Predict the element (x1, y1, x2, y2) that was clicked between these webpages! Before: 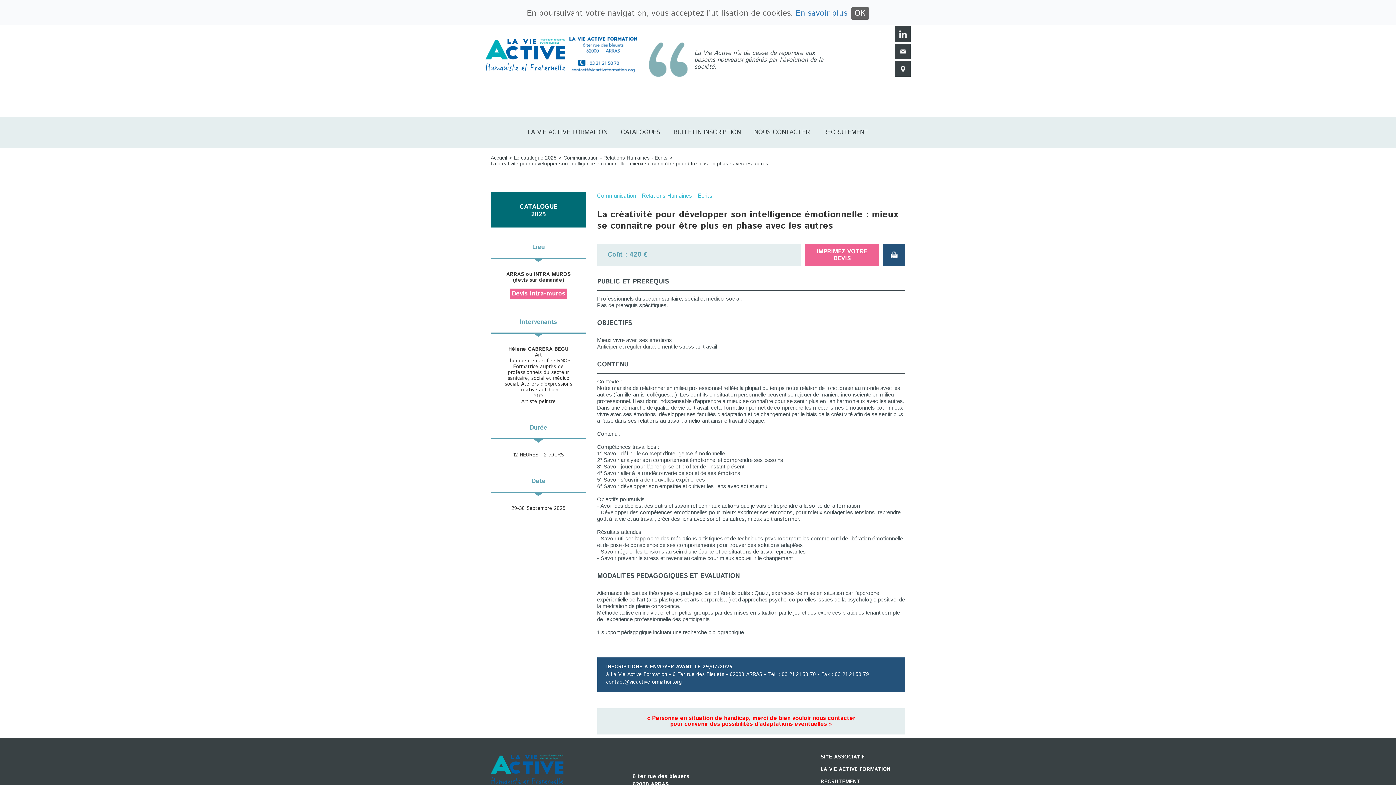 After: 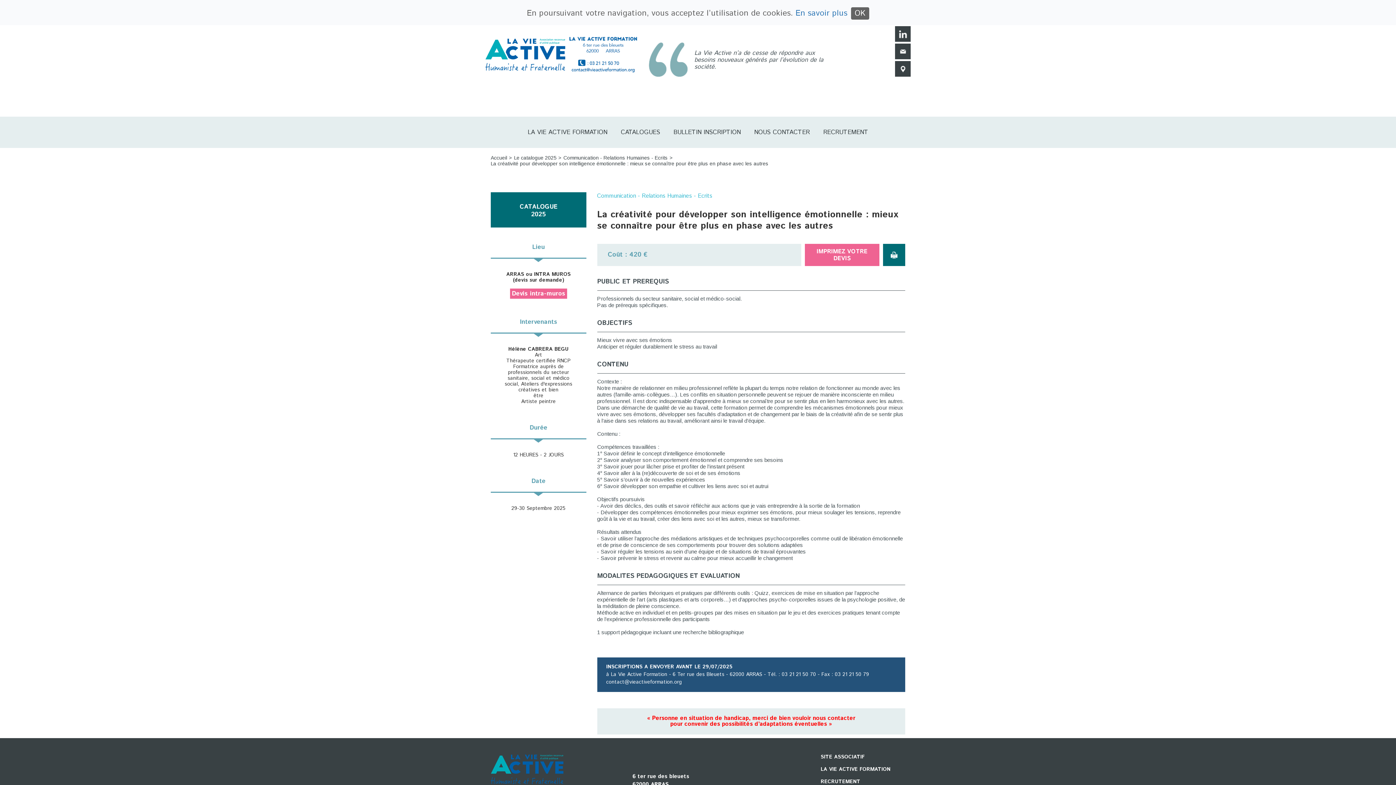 Action: bbox: (883, 244, 905, 266)